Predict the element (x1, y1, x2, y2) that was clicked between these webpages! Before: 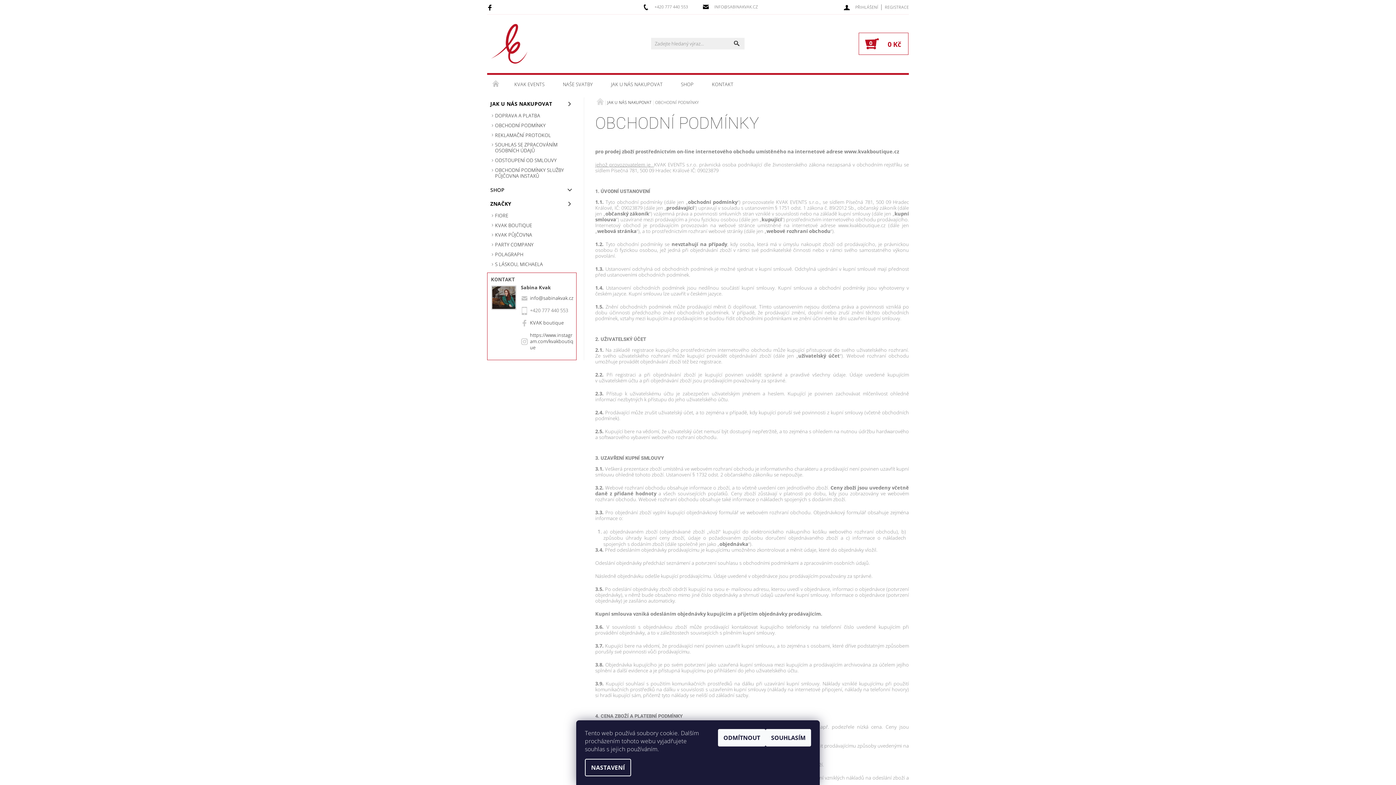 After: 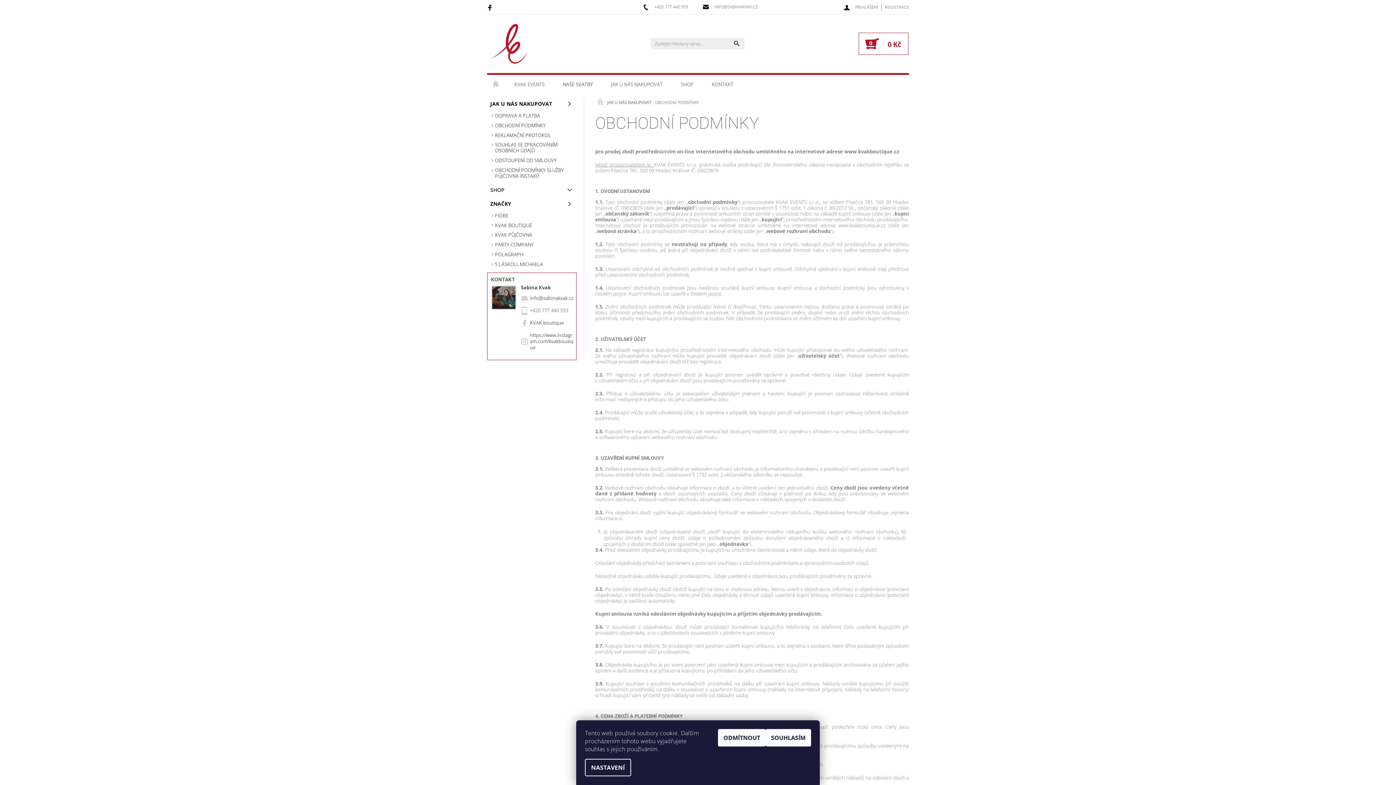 Action: bbox: (553, 74, 602, 93) label: NAŠE SVATBY